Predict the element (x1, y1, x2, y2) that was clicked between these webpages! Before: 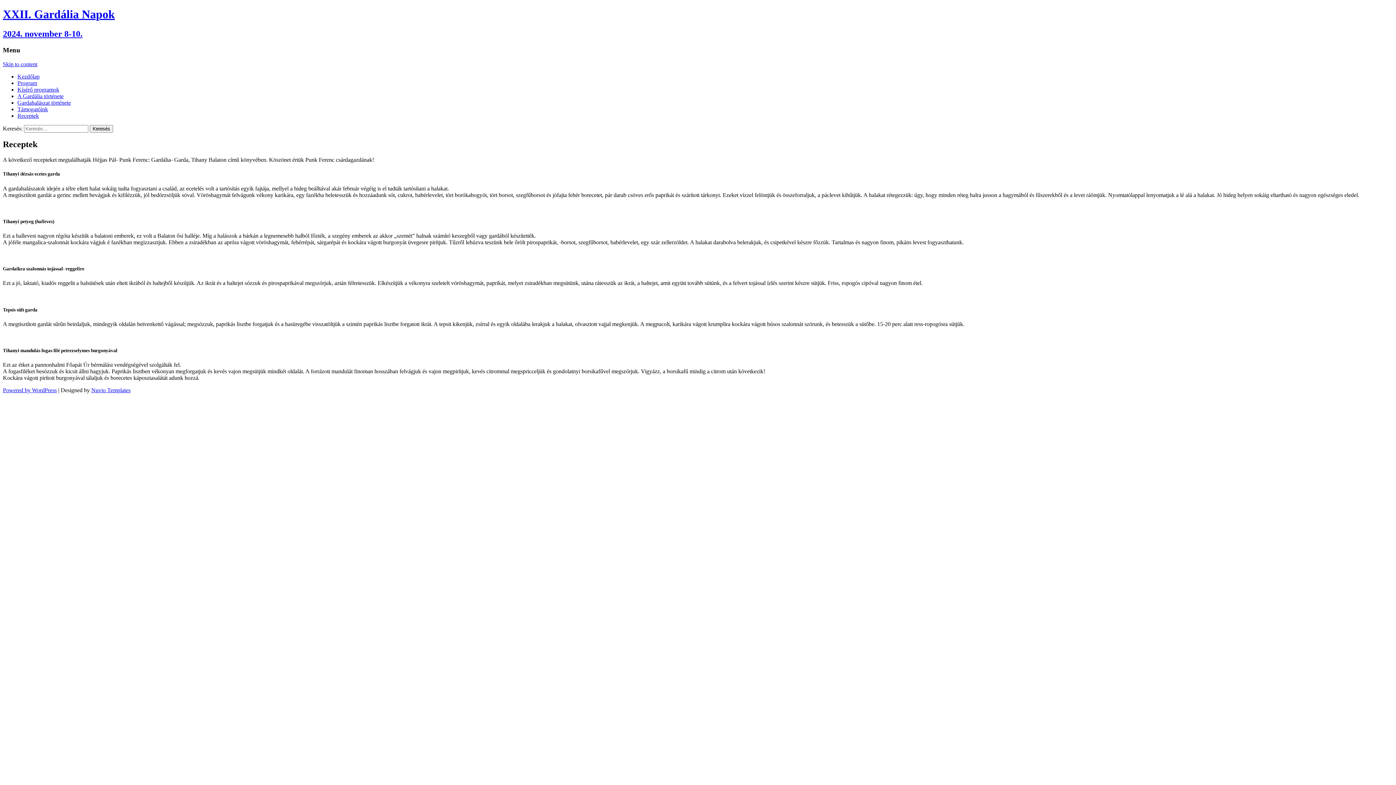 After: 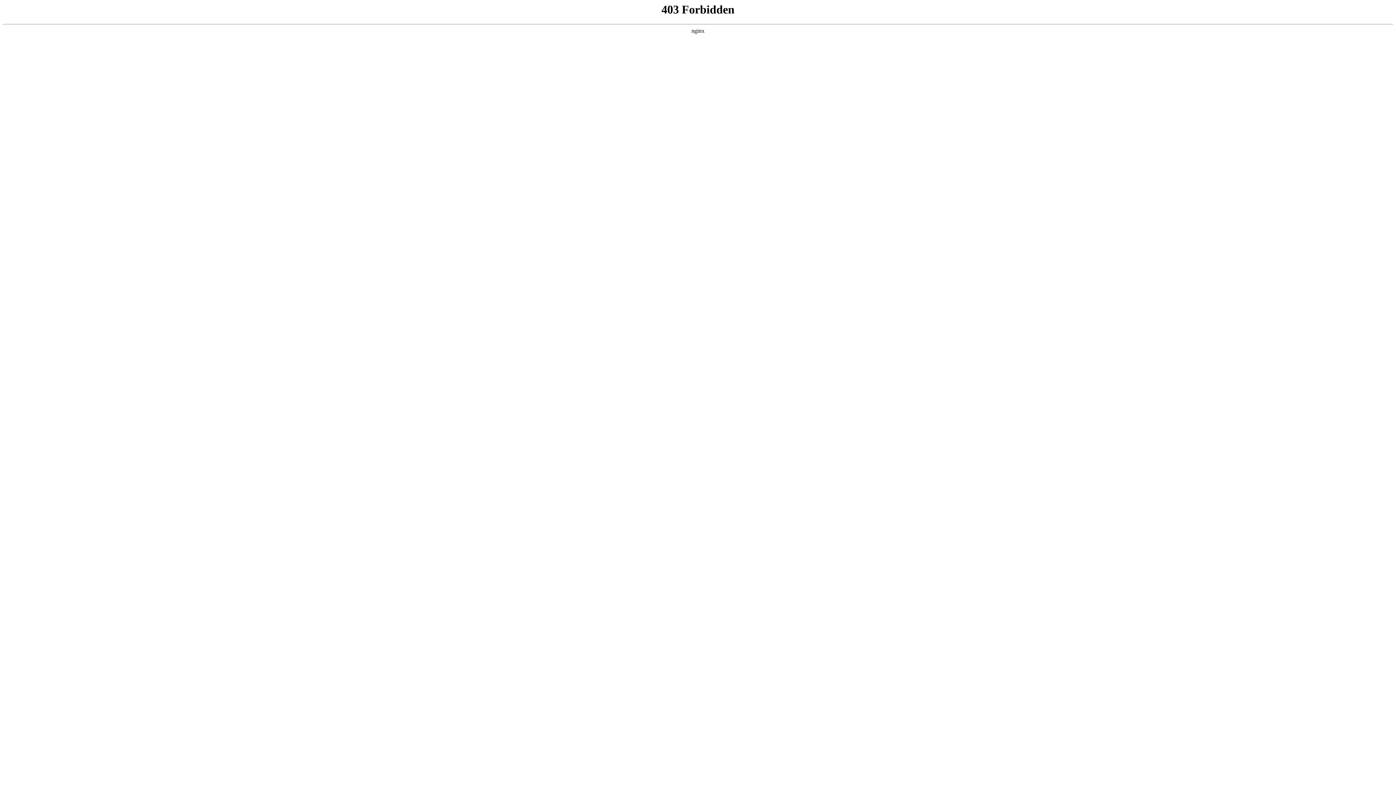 Action: bbox: (2, 387, 56, 393) label: Powered by WordPress